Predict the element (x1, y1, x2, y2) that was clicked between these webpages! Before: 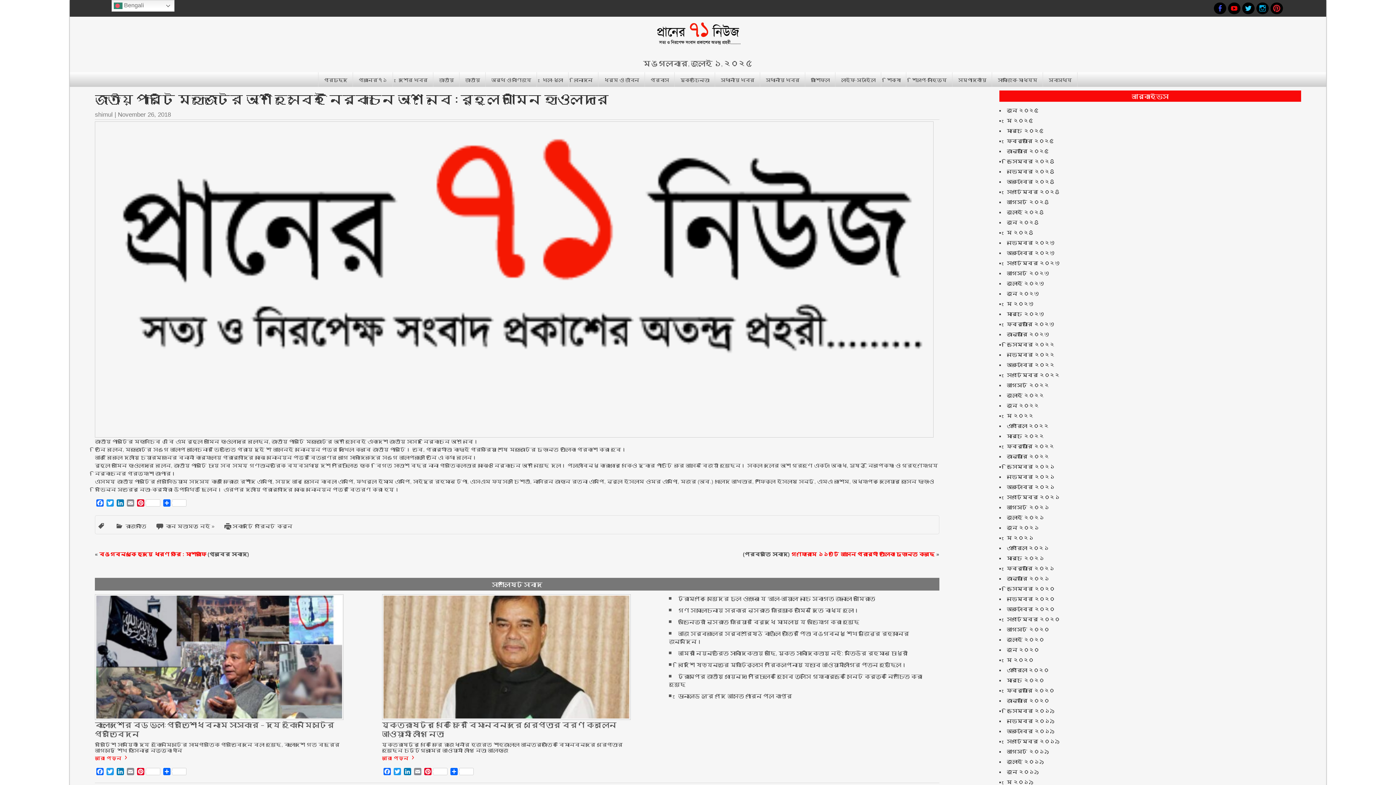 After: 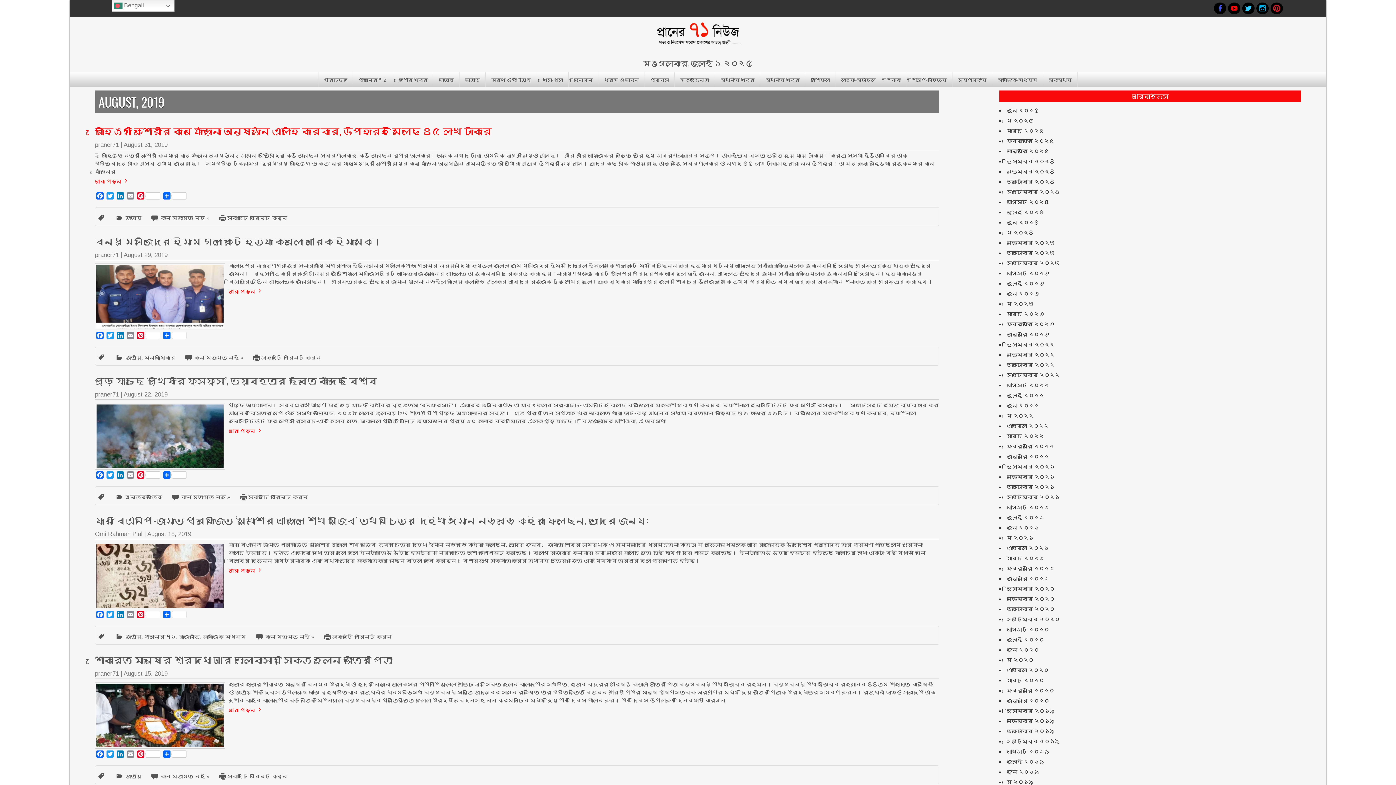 Action: bbox: (1007, 749, 1049, 754) label: আগস্ট ২০১৯